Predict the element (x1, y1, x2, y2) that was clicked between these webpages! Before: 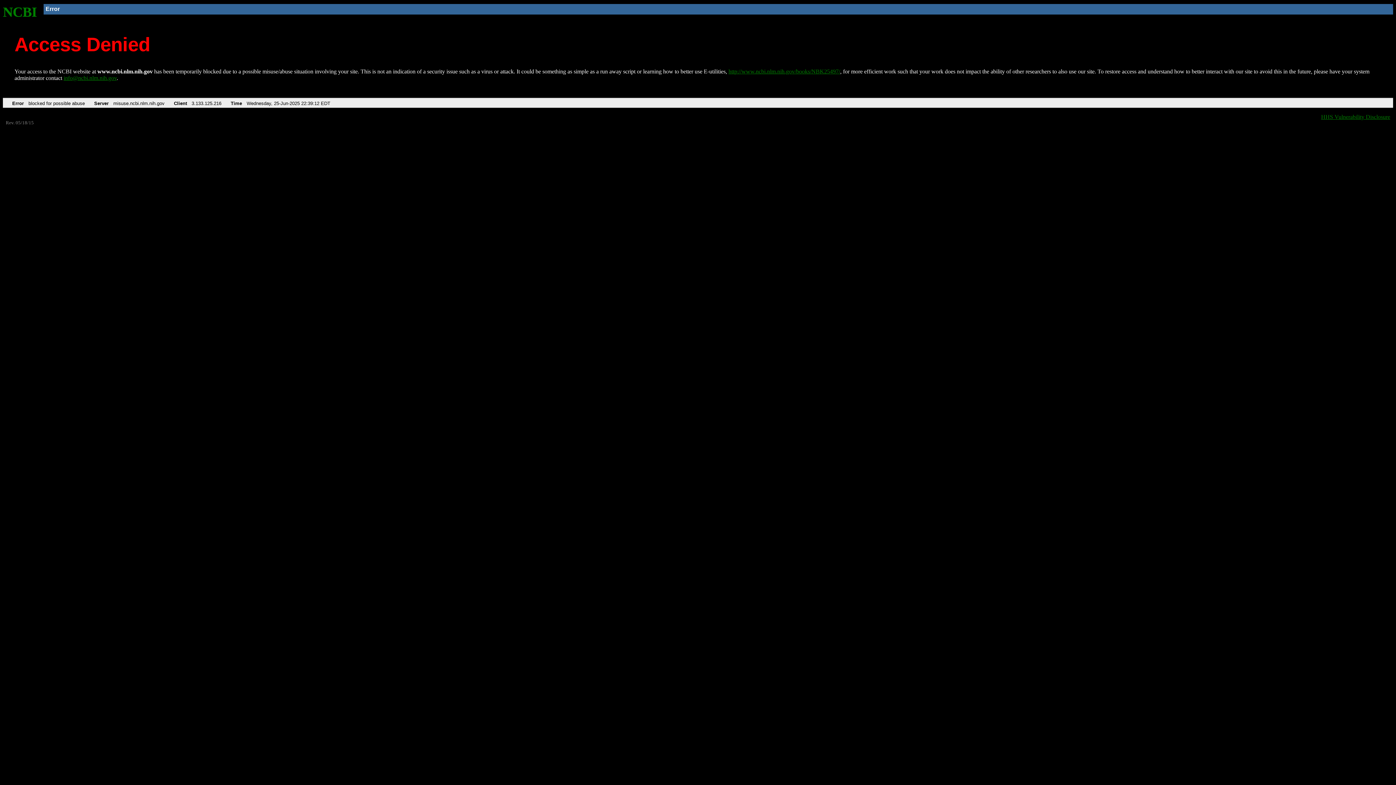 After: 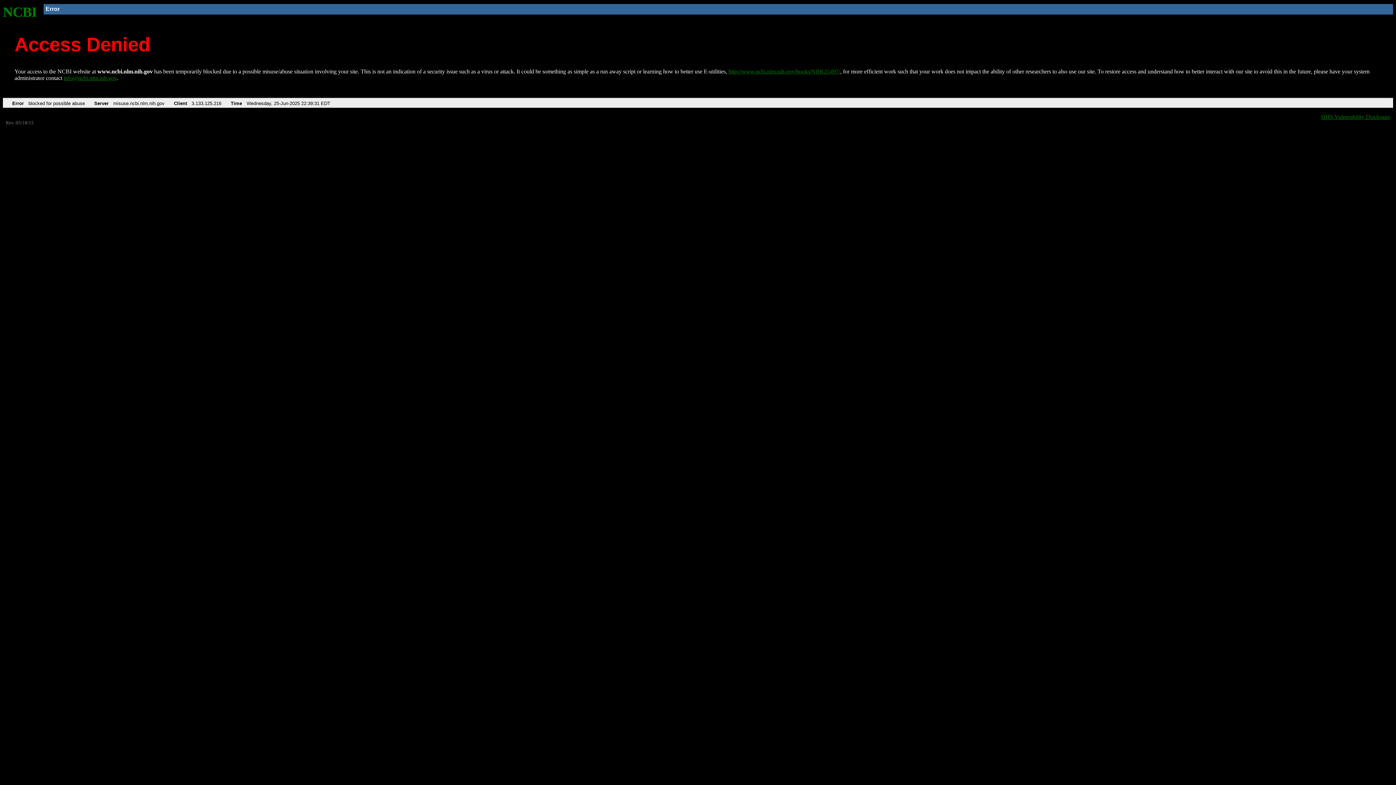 Action: bbox: (728, 68, 840, 74) label: http://www.ncbi.nlm.nih.gov/books/NBK25497/